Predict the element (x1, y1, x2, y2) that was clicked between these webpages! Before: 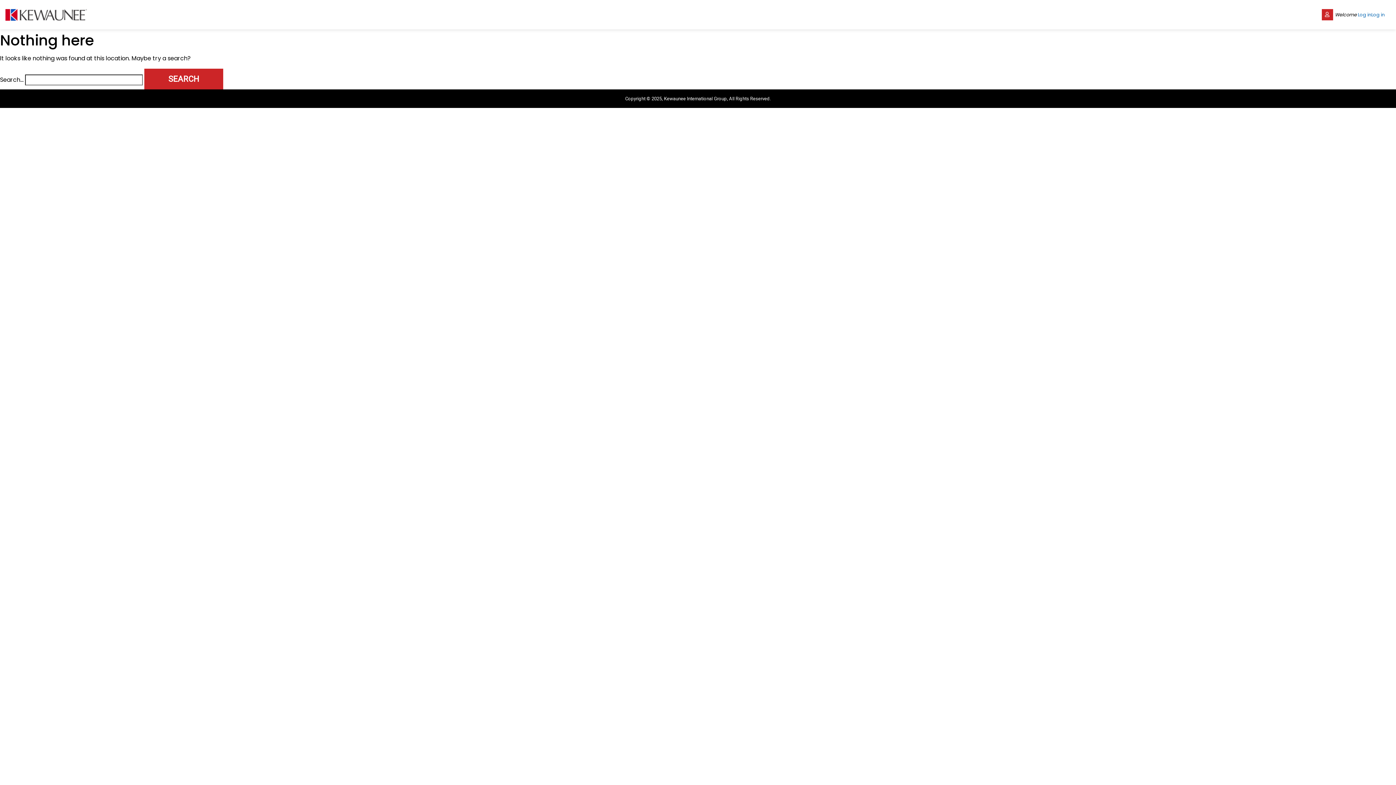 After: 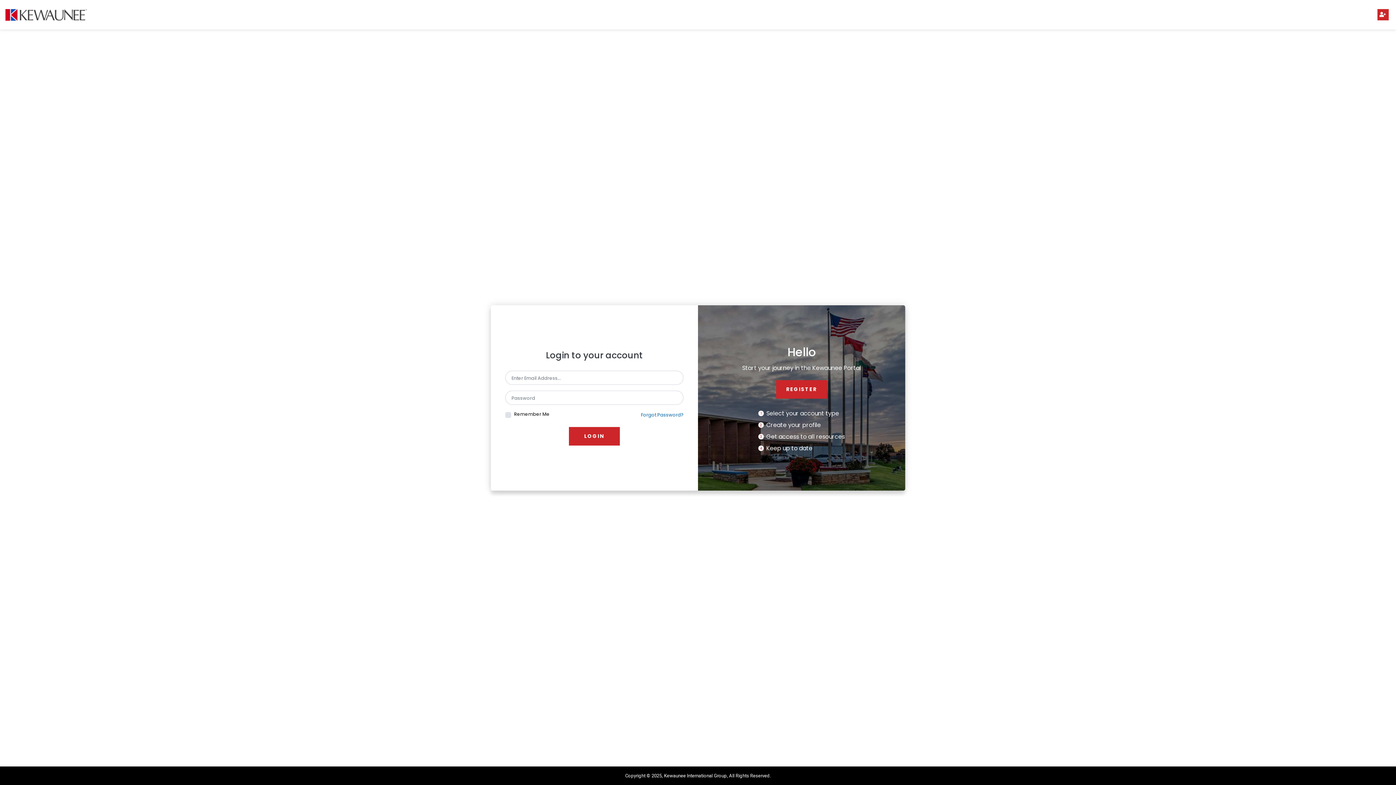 Action: bbox: (5, 8, 87, 20)